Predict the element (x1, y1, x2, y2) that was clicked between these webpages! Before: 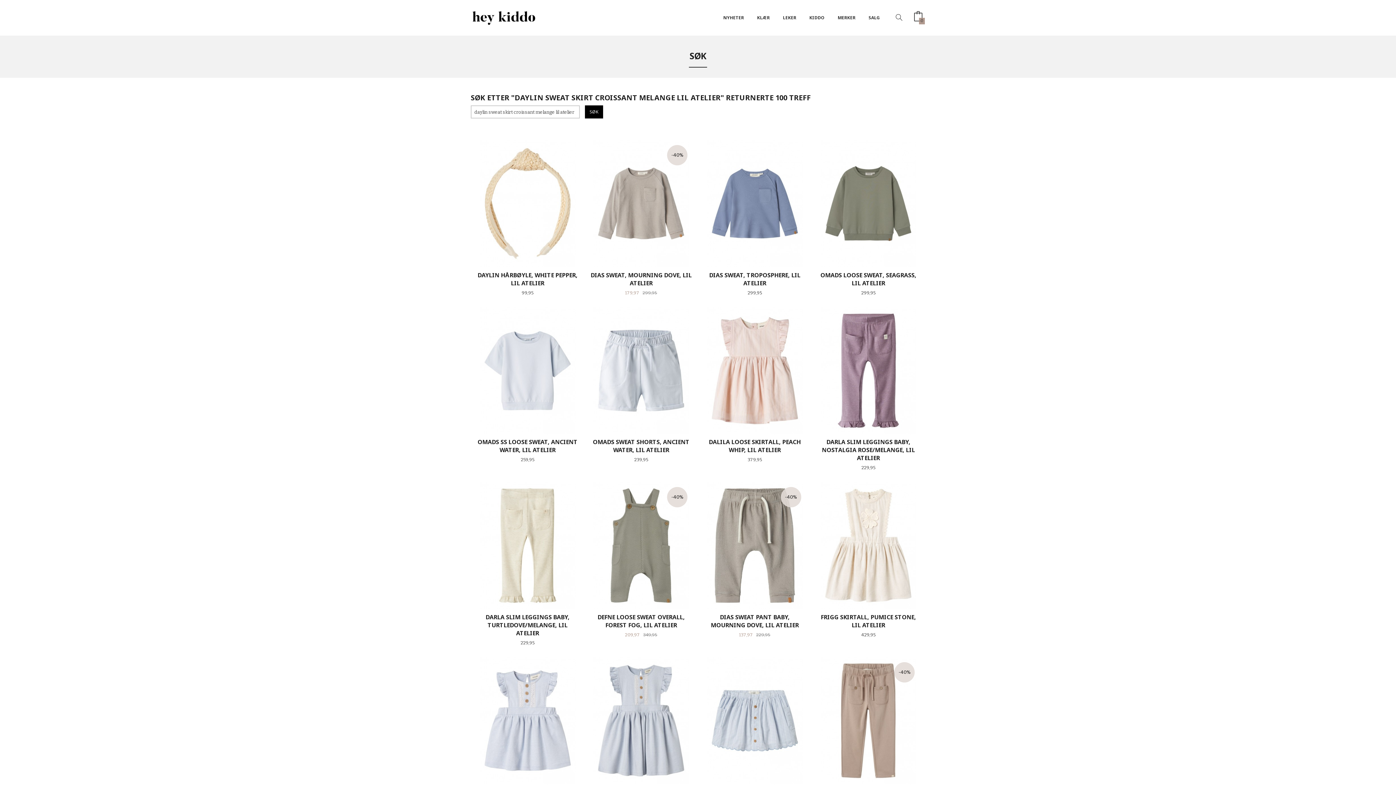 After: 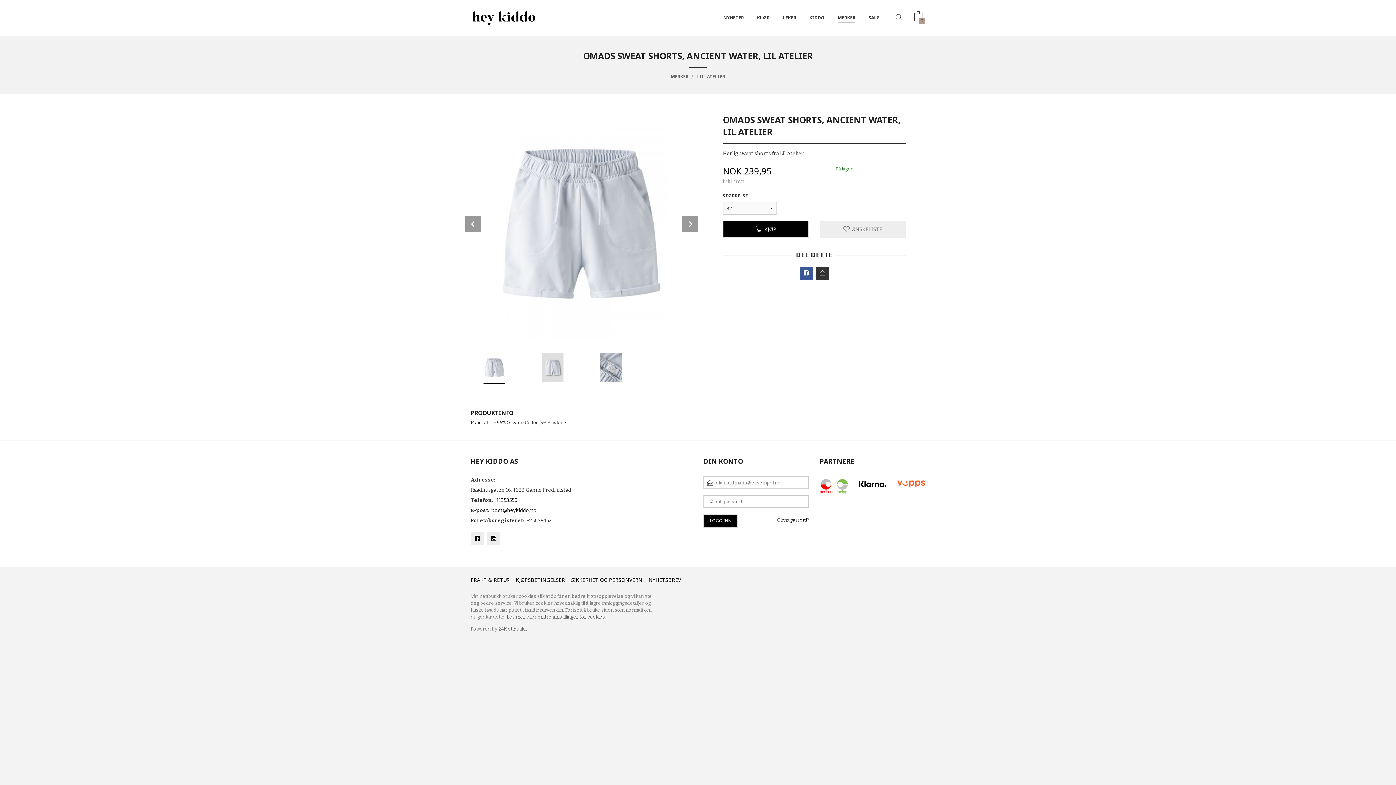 Action: bbox: (590, 307, 692, 471) label:  
OMADS SWEAT SHORTS, ANCIENT WATER, LIL ATELIER
Pris
239,95
LES MER